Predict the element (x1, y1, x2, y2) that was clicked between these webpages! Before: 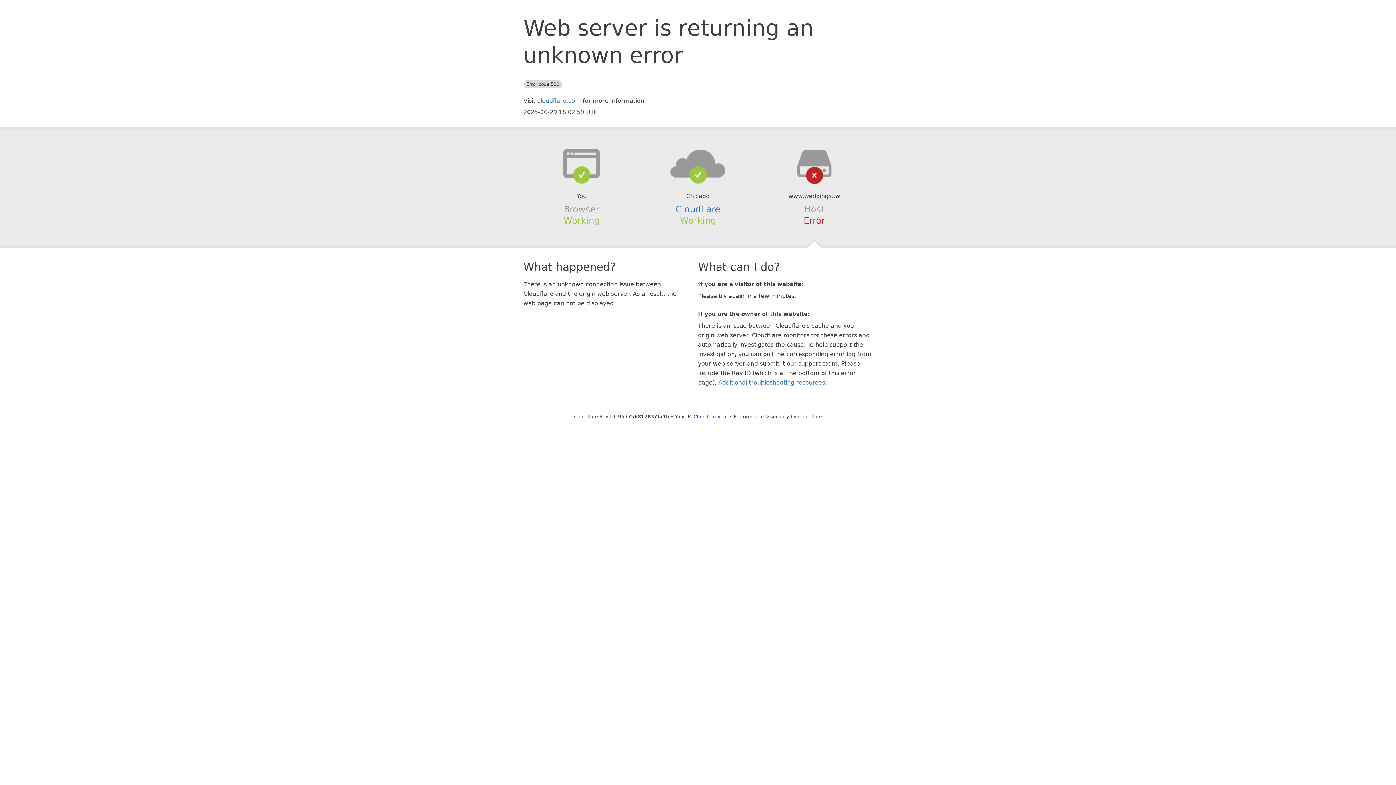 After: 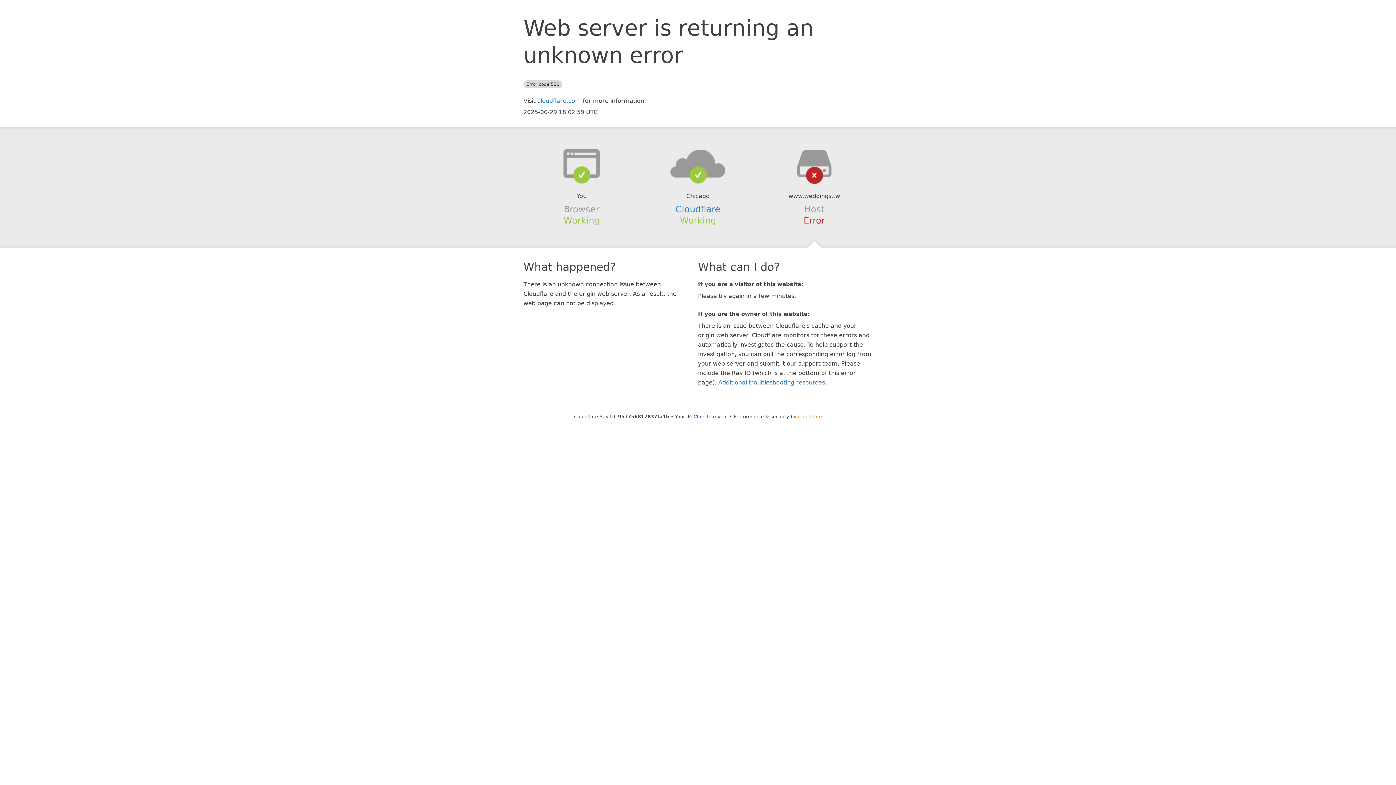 Action: label: Cloudflare bbox: (798, 414, 822, 419)